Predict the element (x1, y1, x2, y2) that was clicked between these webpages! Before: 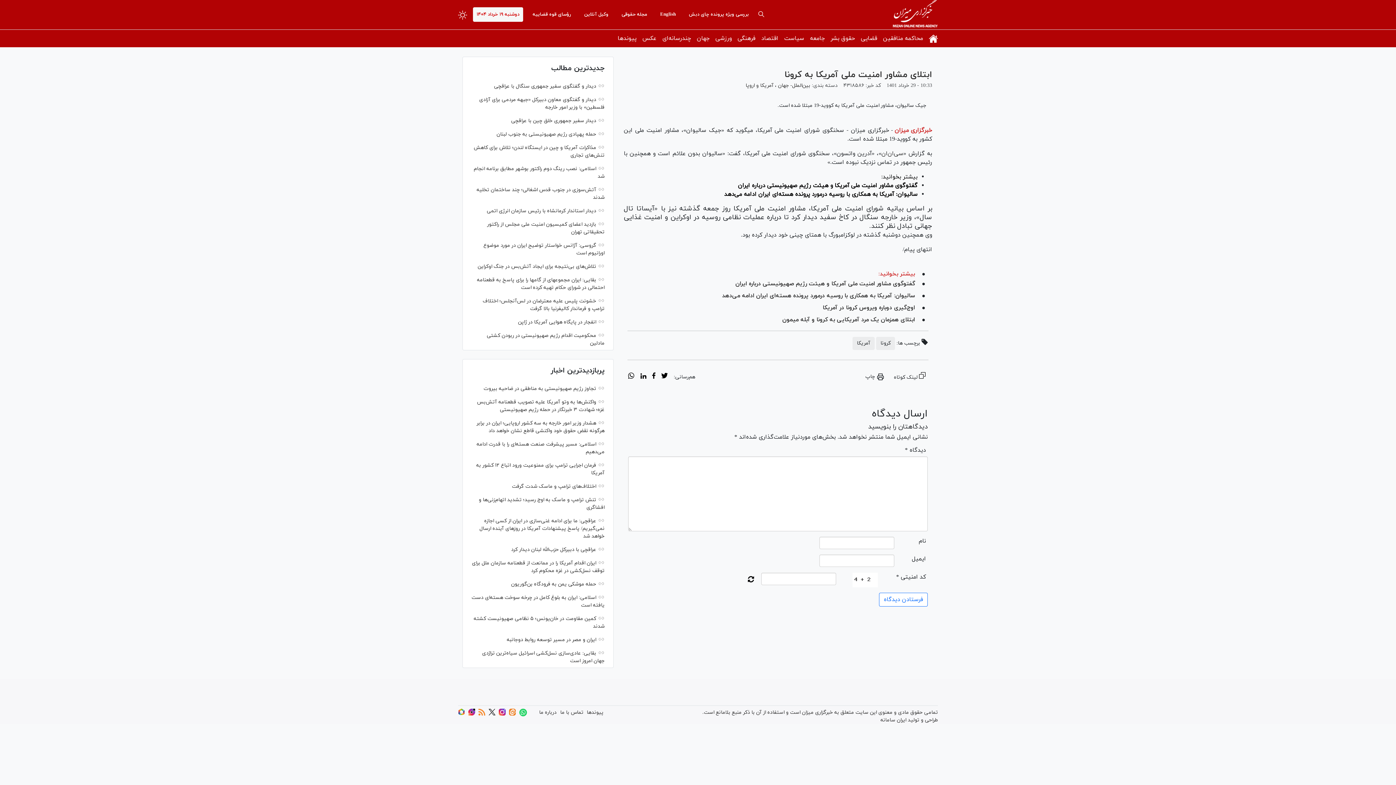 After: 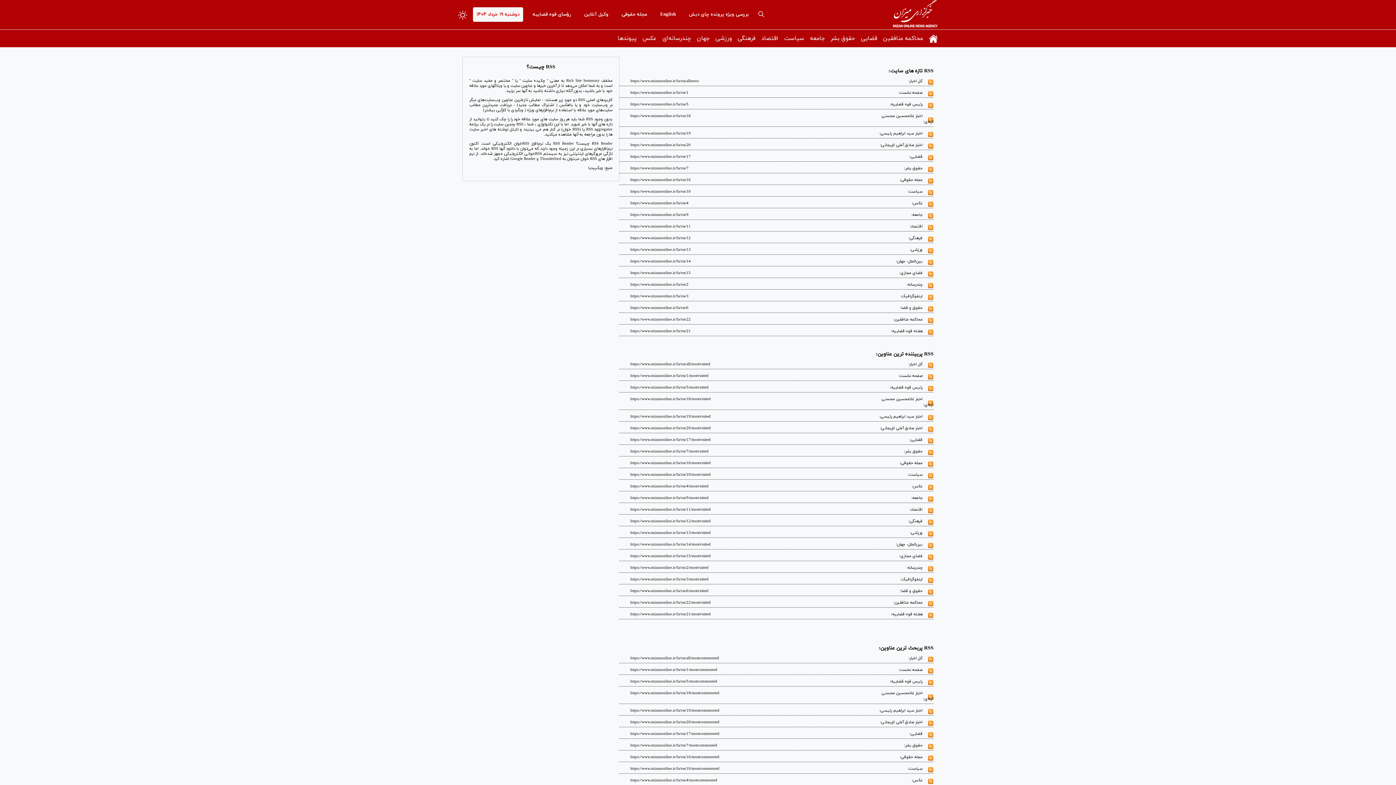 Action: bbox: (478, 711, 485, 718)